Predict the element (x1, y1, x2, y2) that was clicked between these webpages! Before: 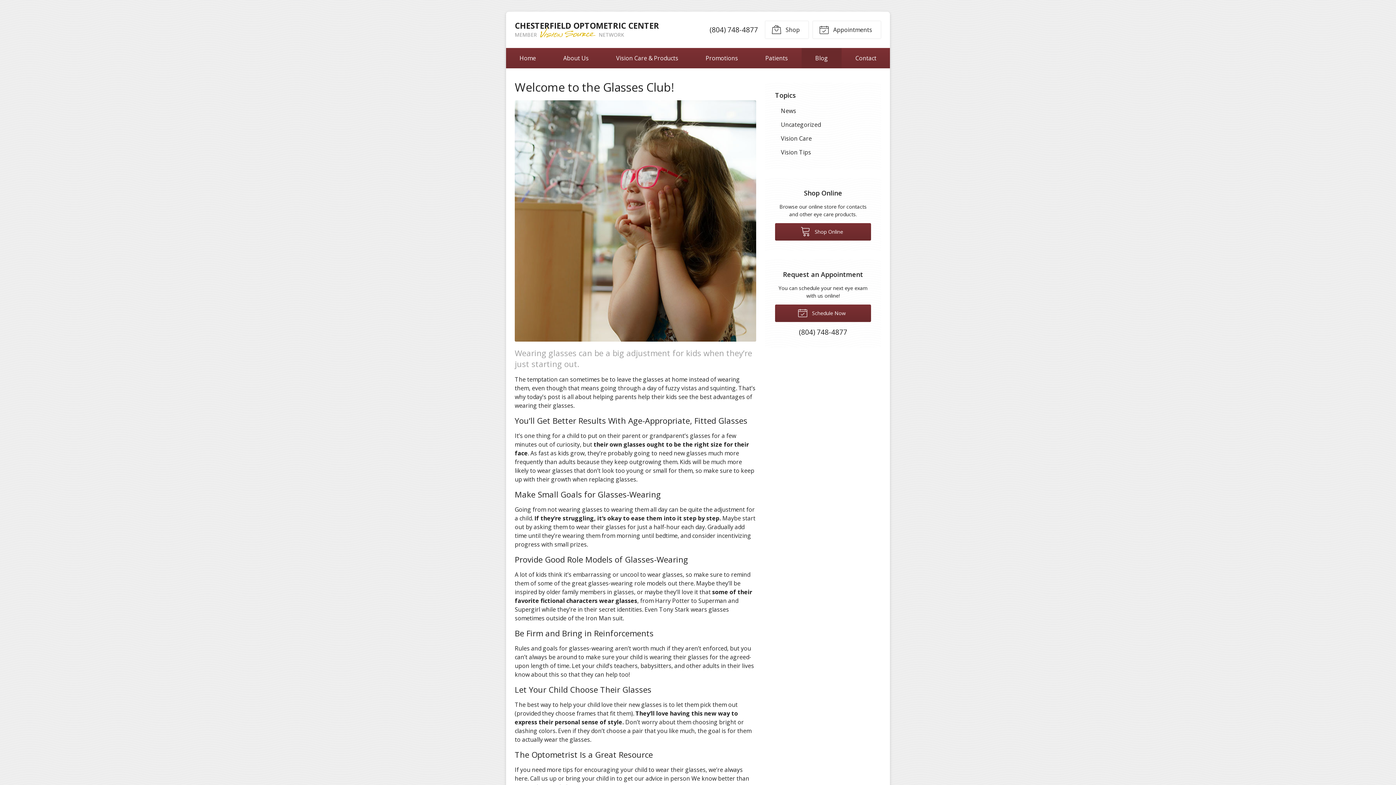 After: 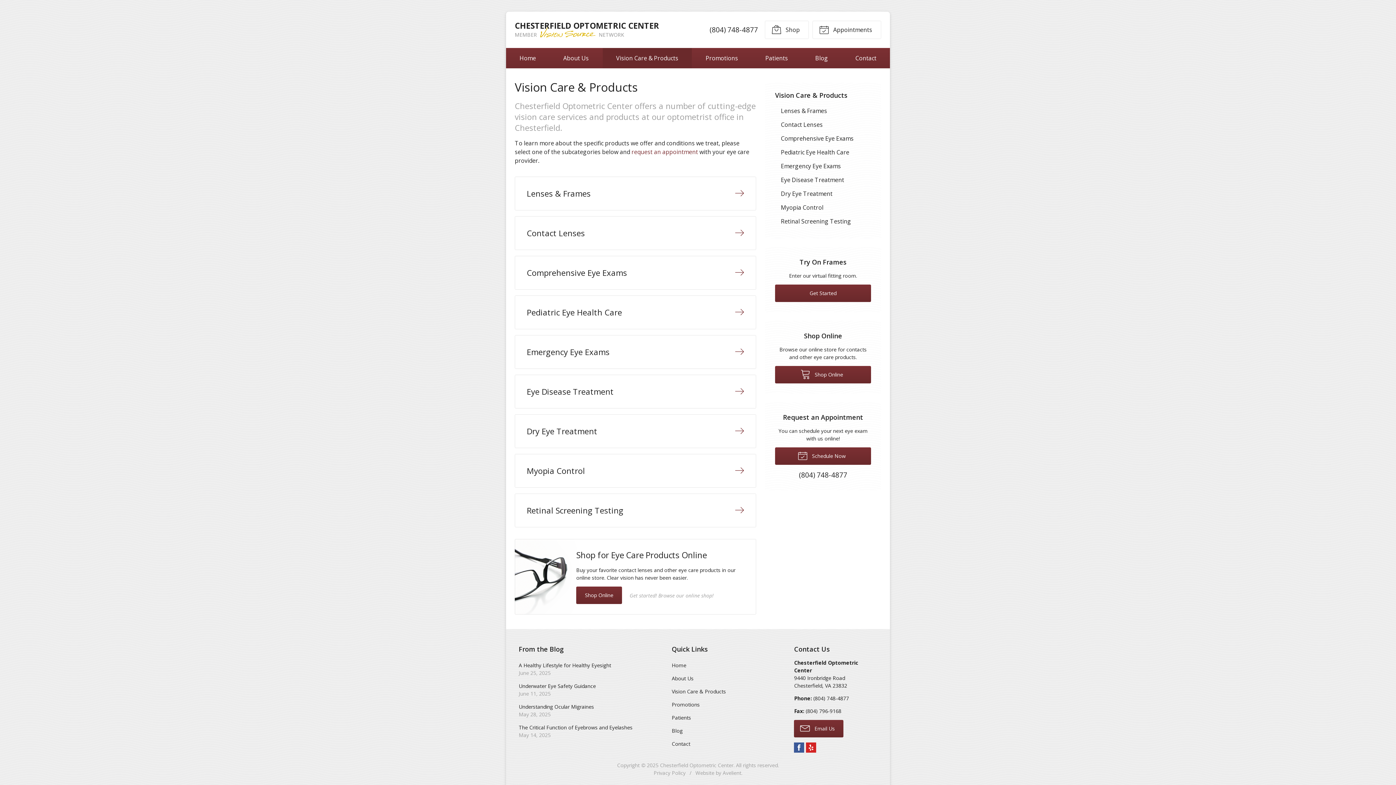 Action: bbox: (602, 48, 691, 68) label: Vision Care & Products